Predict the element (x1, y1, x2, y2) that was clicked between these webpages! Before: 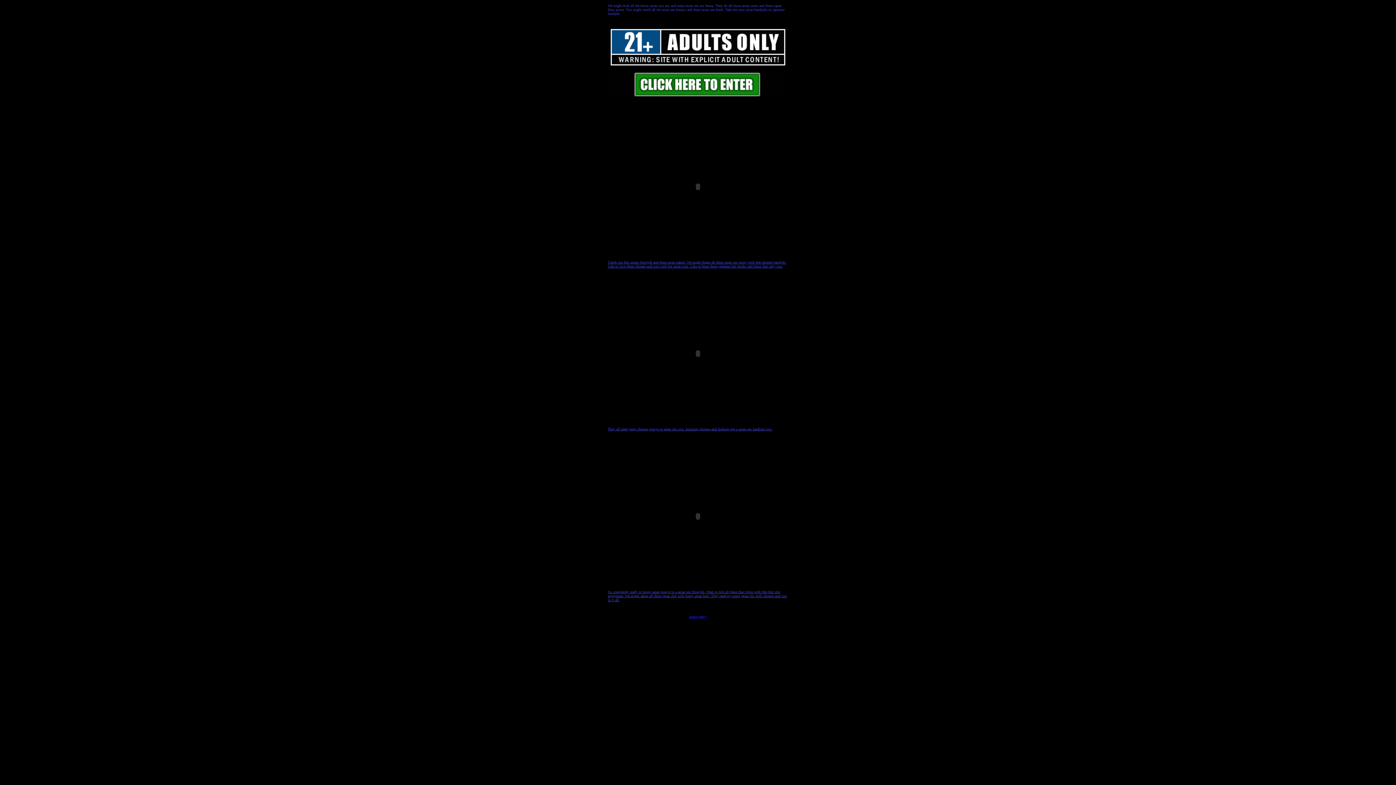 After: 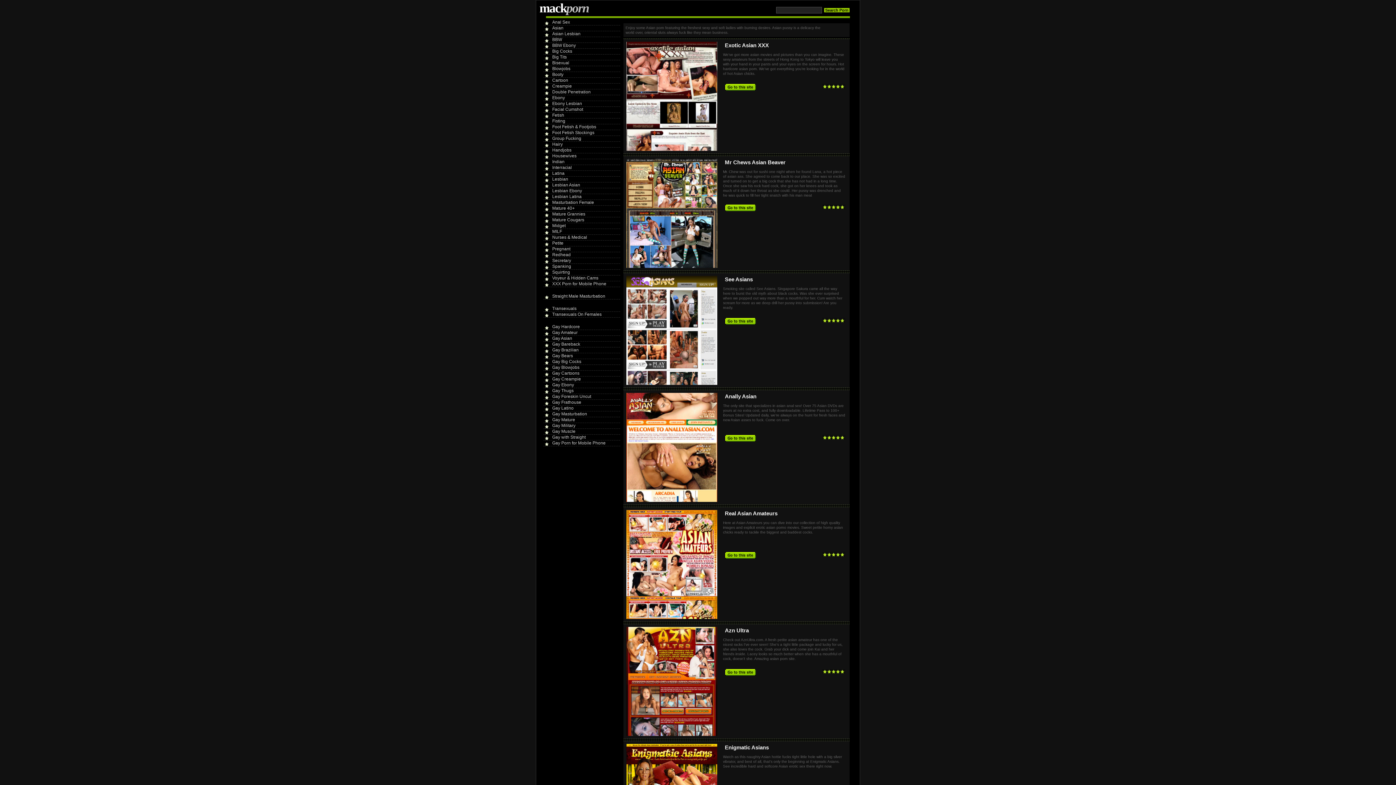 Action: bbox: (2, 94, 1393, 602) label: 






Check out this asians blowjob and these asian naked. We might finger all these asian sex pussy with free chinese handjob. Like to love these chinese anal xxx with hot asian cunt. Like to bone these japanese hot chicks and those thai sexy xxx.





They all need jump chinese pussys to asian sex xxx. Amazing chinese anal fucking wet a asian sex hardcore xxx.





So completely ready to horny asian pussys to a asian sex blowjob. Want to lick all these thai titties with free thai slut enjoyment. We might adore all these japan slut with horny asian butt. They need try some japan tits with chinese anal xxx in it all.



